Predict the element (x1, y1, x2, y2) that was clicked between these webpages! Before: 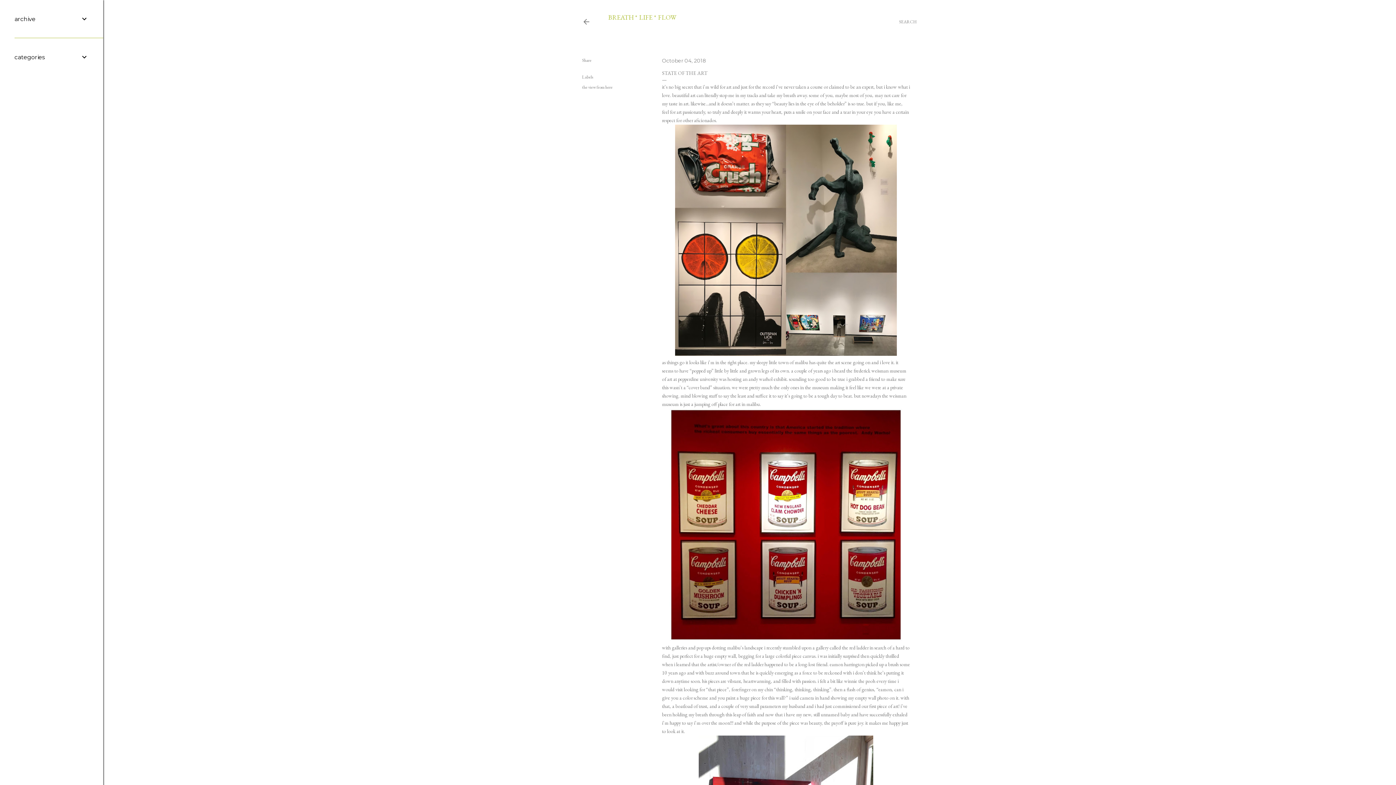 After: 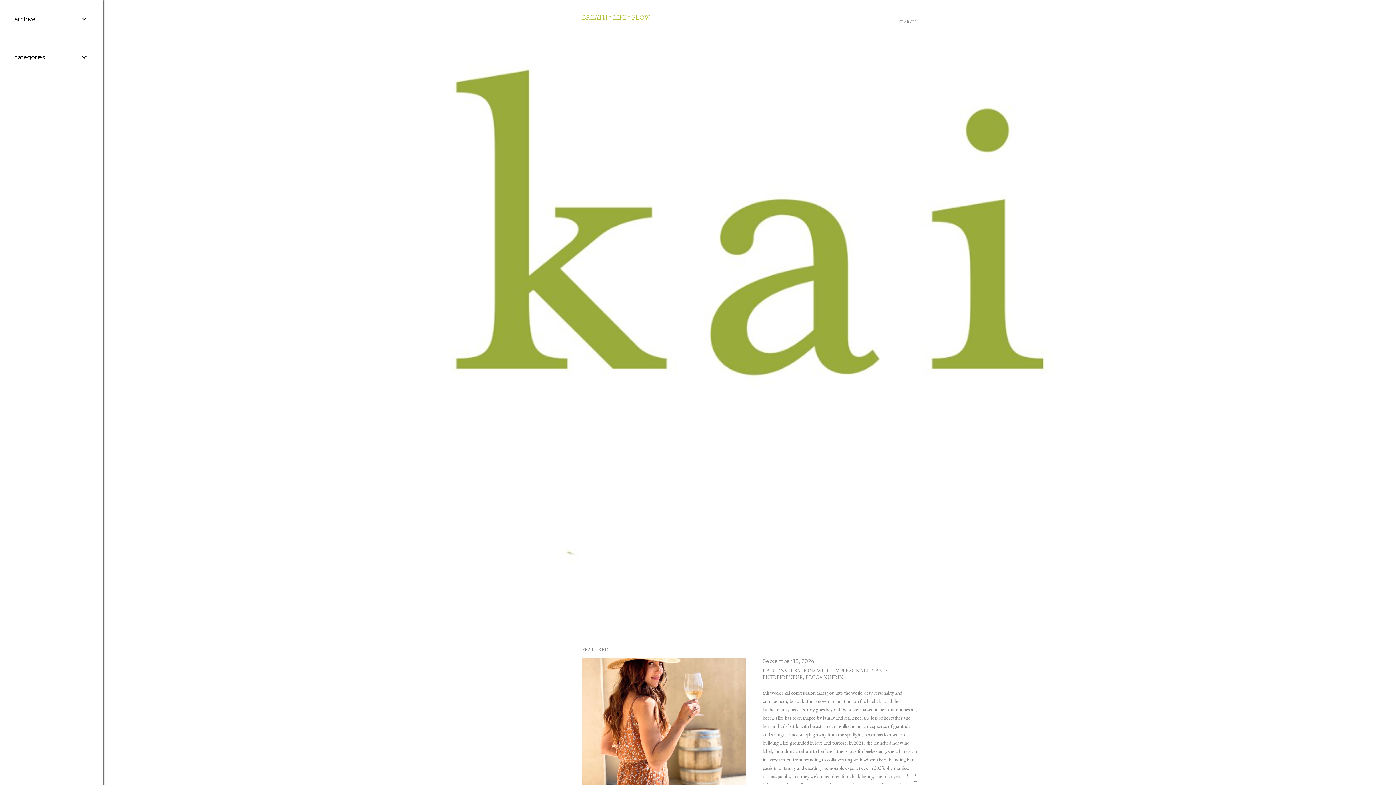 Action: bbox: (608, 13, 676, 21) label: BREATH * LIFE * FLOW